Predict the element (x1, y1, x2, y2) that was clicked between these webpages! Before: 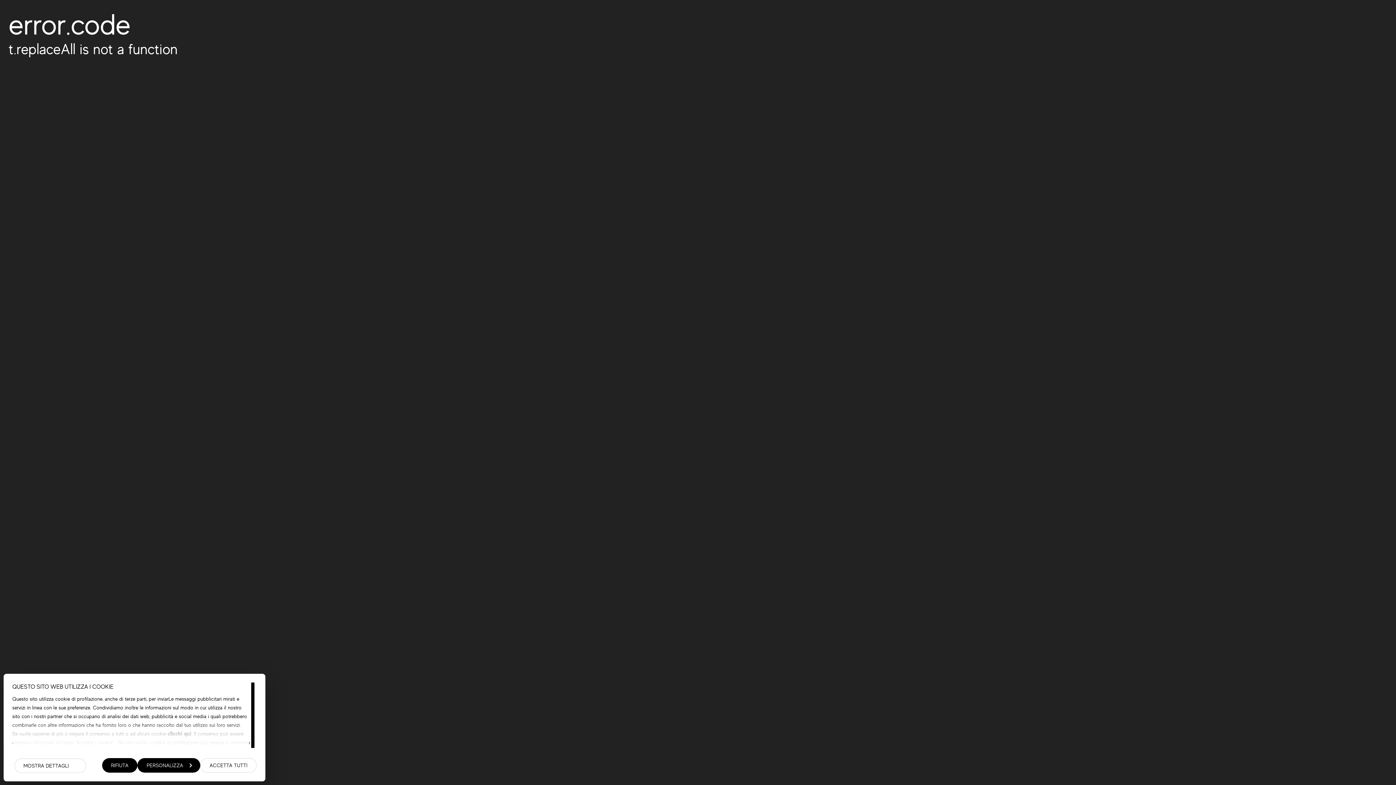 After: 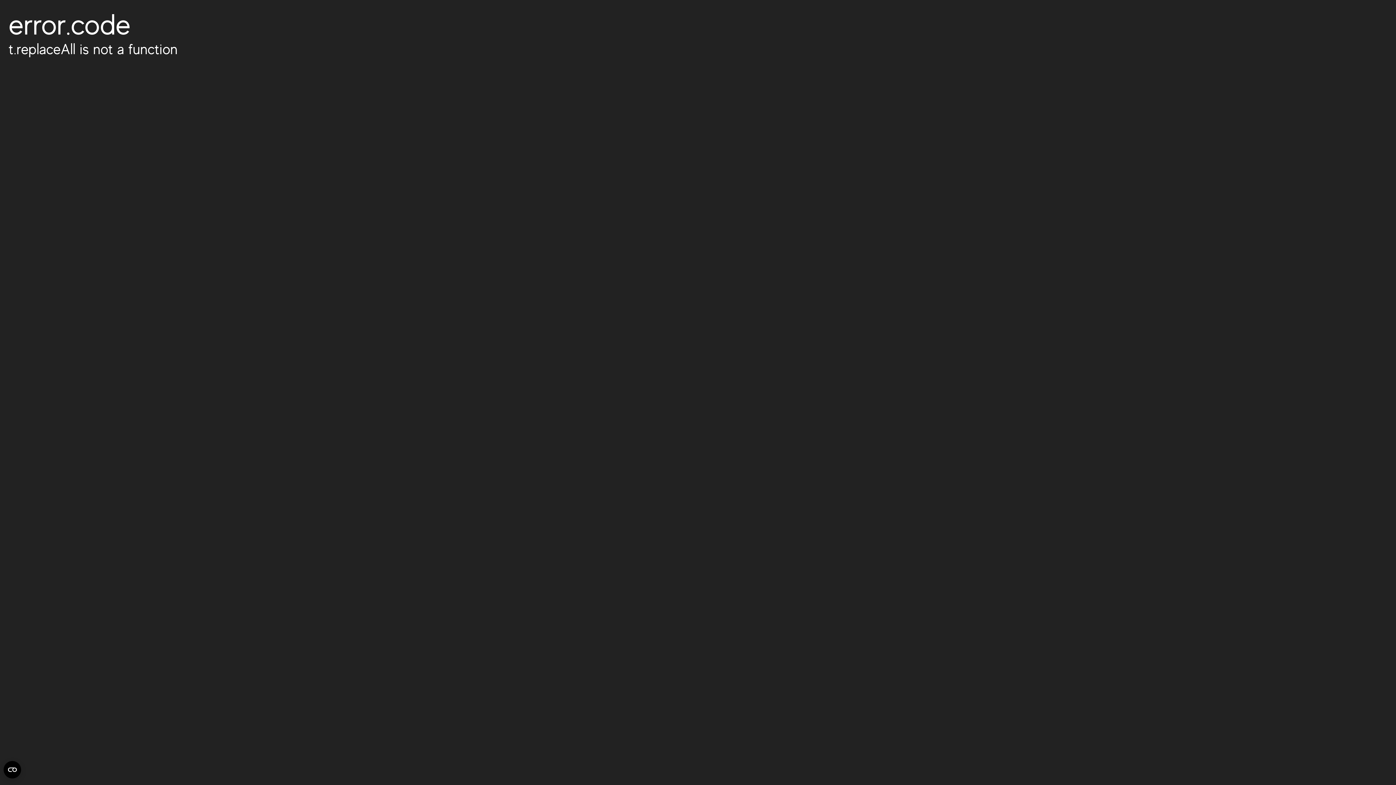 Action: label: ACCETTA TUTTI bbox: (200, 758, 256, 773)